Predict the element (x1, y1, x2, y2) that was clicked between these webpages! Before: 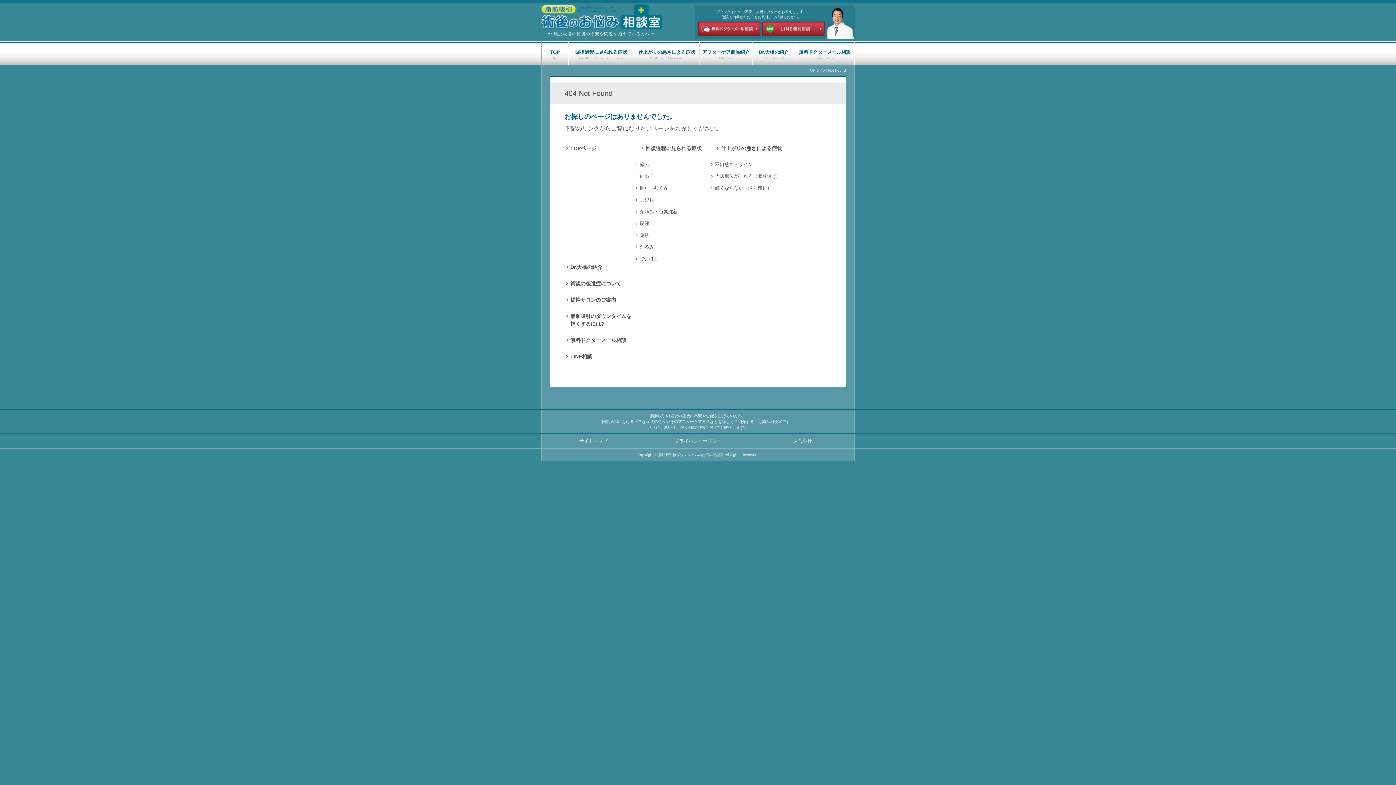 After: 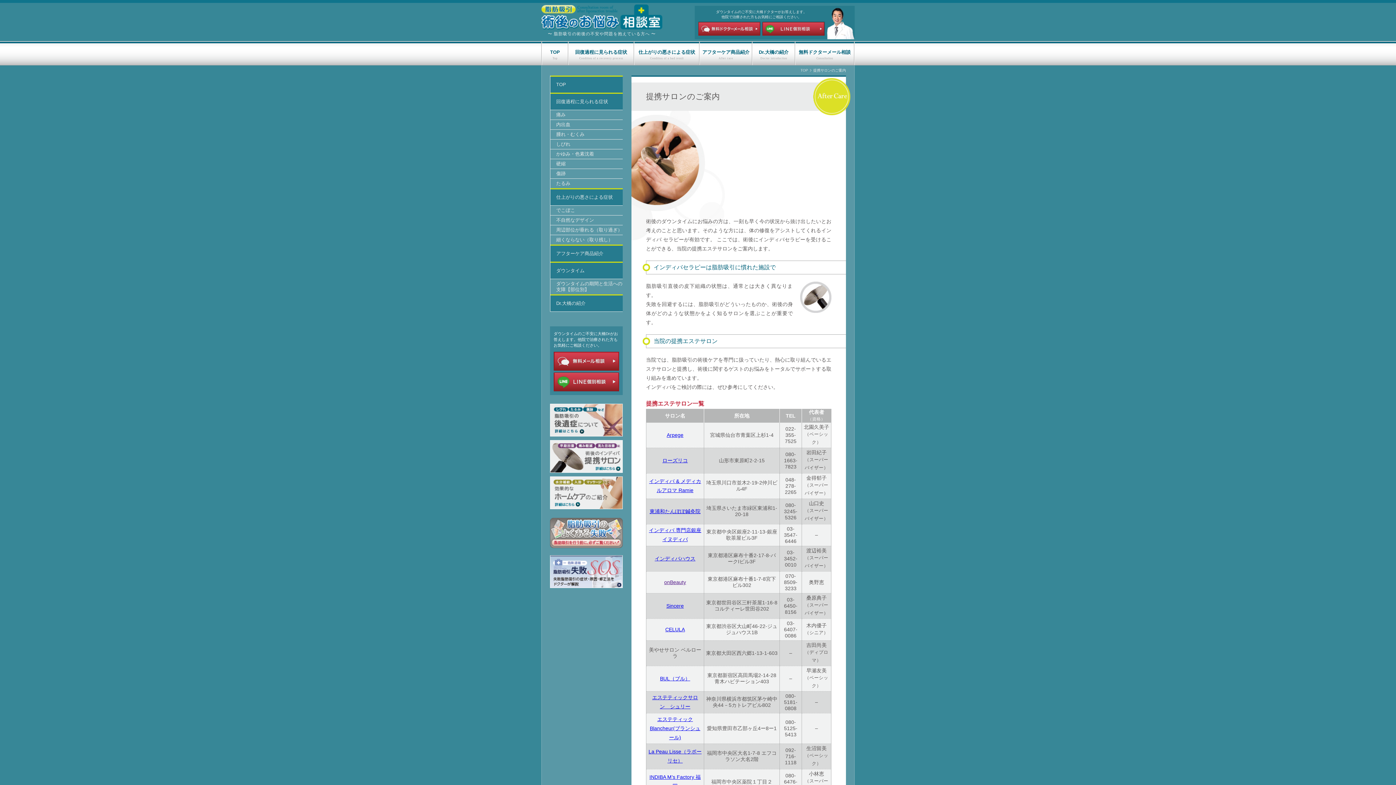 Action: label: 提携サロンのご案内 bbox: (570, 296, 616, 302)